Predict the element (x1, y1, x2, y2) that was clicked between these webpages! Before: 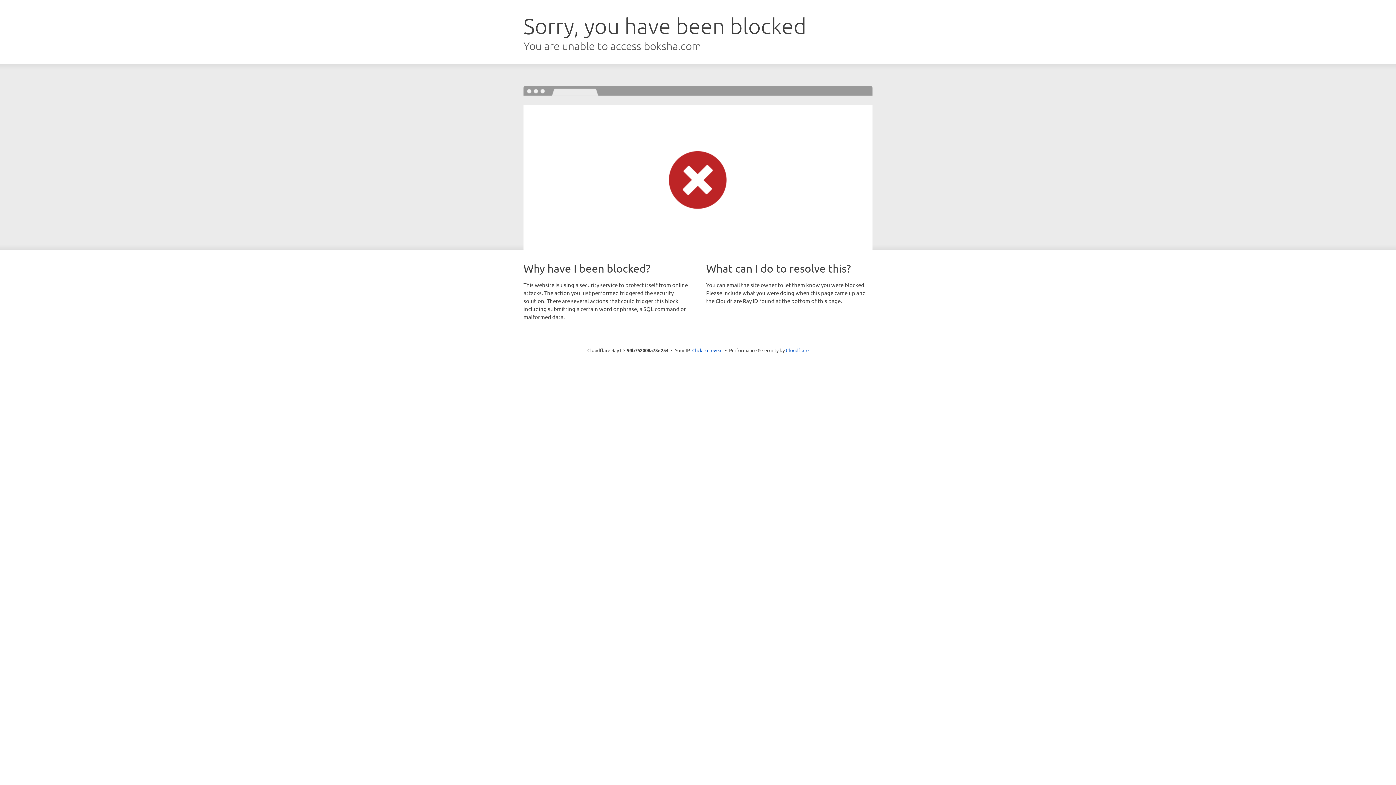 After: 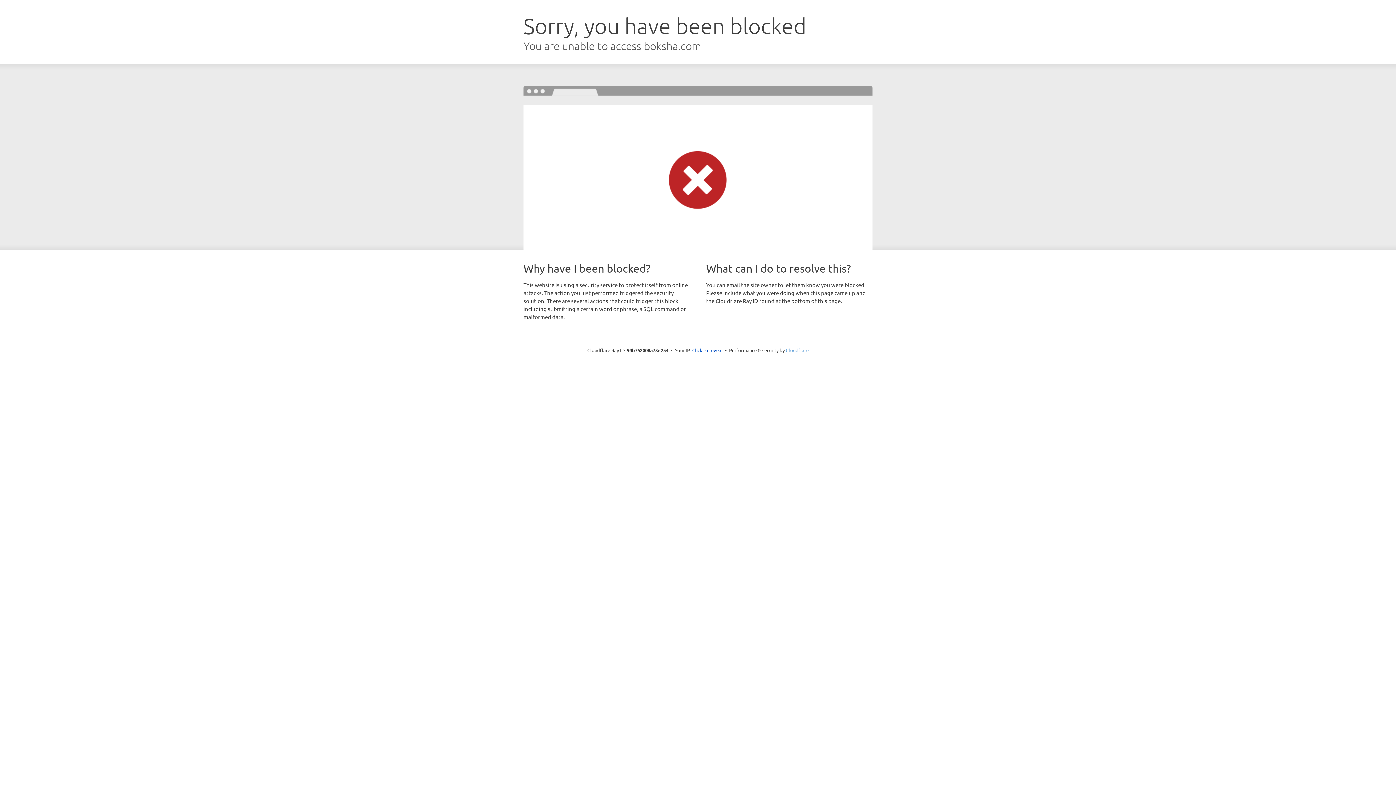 Action: bbox: (786, 347, 808, 353) label: Cloudflare